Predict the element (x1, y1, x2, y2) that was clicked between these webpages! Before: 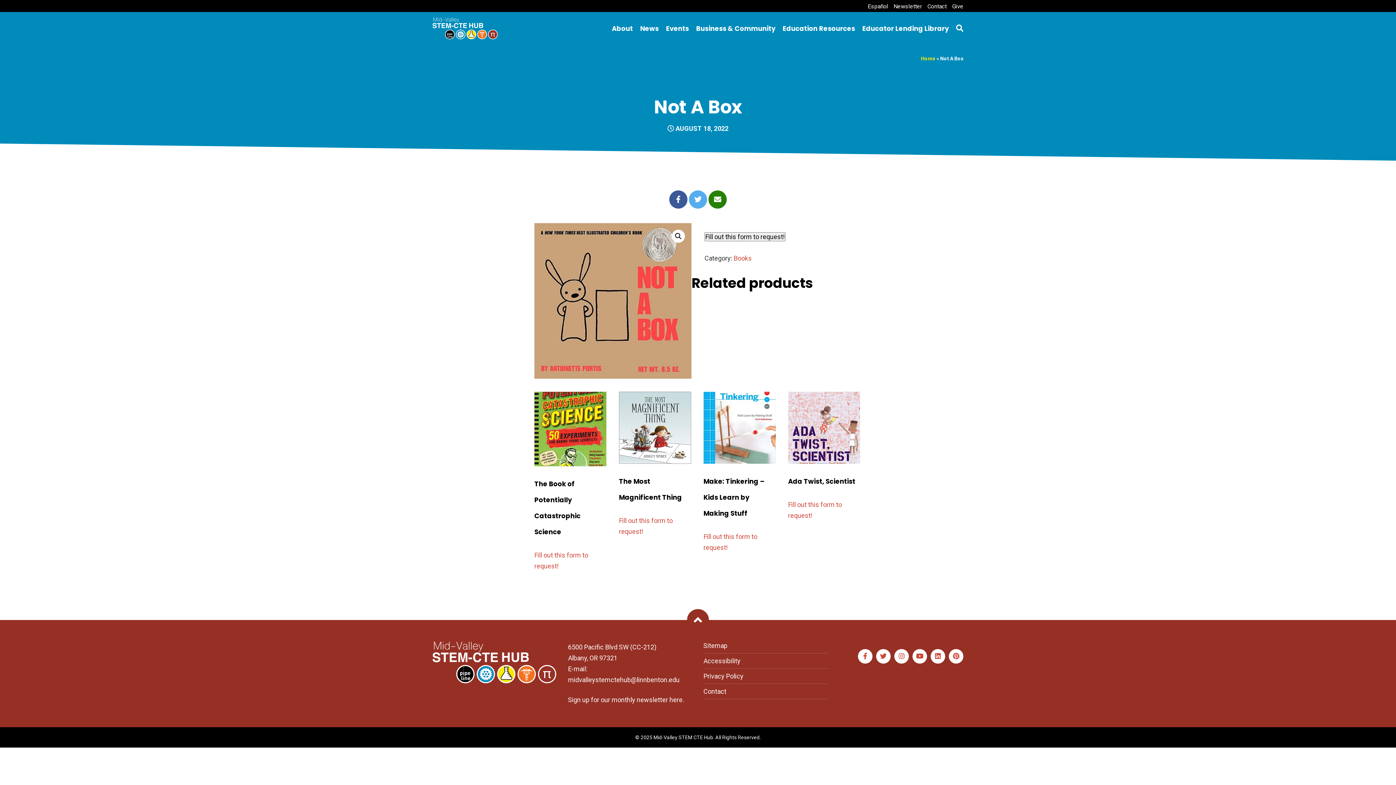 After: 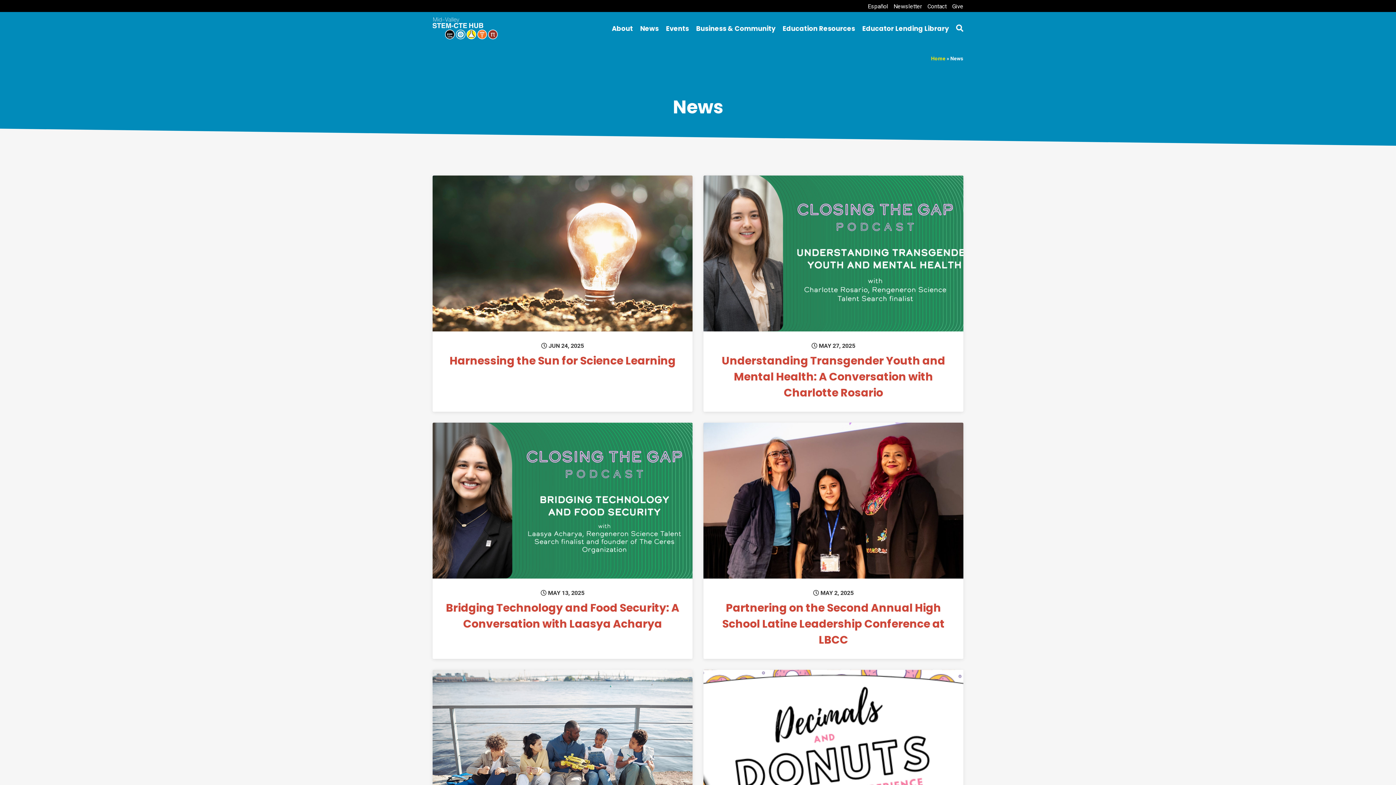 Action: label: News bbox: (640, 17, 658, 39)